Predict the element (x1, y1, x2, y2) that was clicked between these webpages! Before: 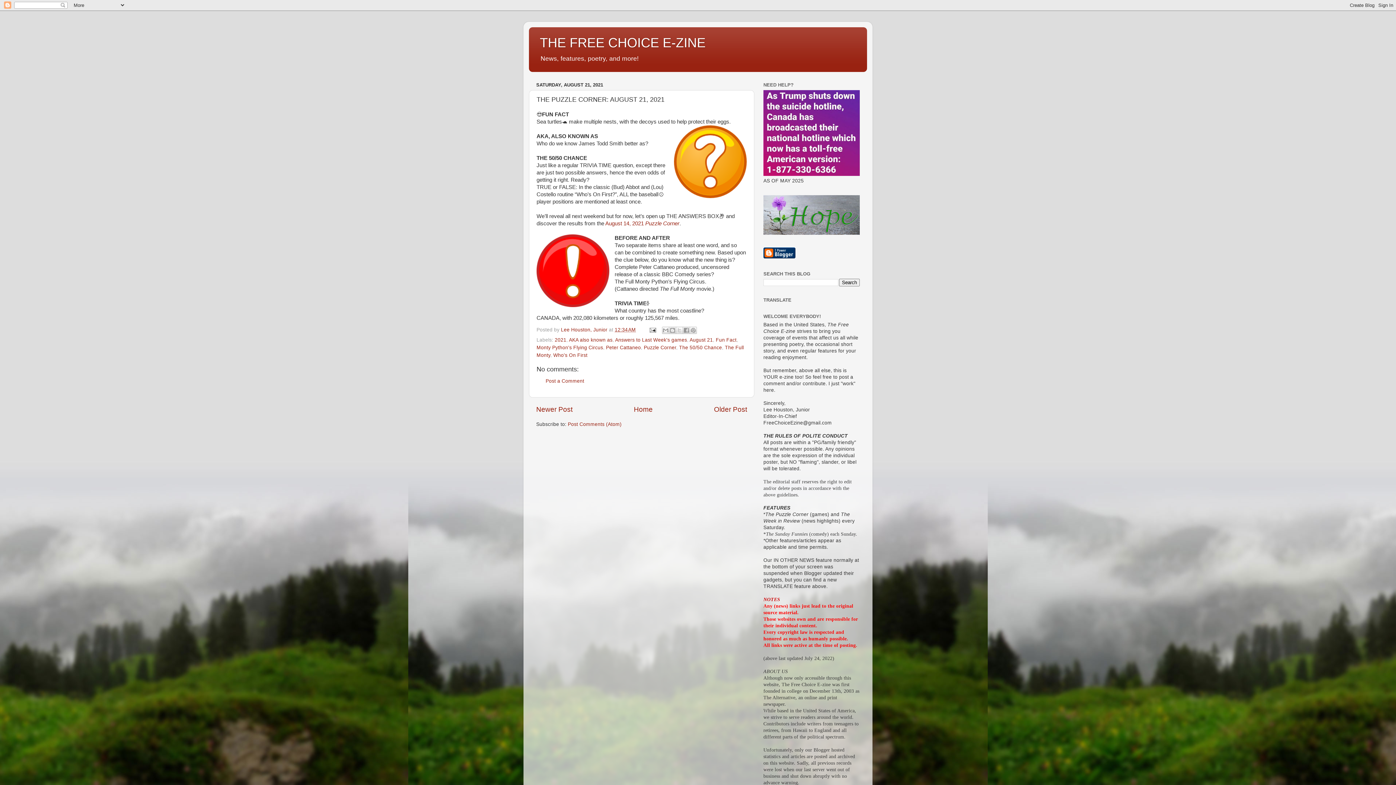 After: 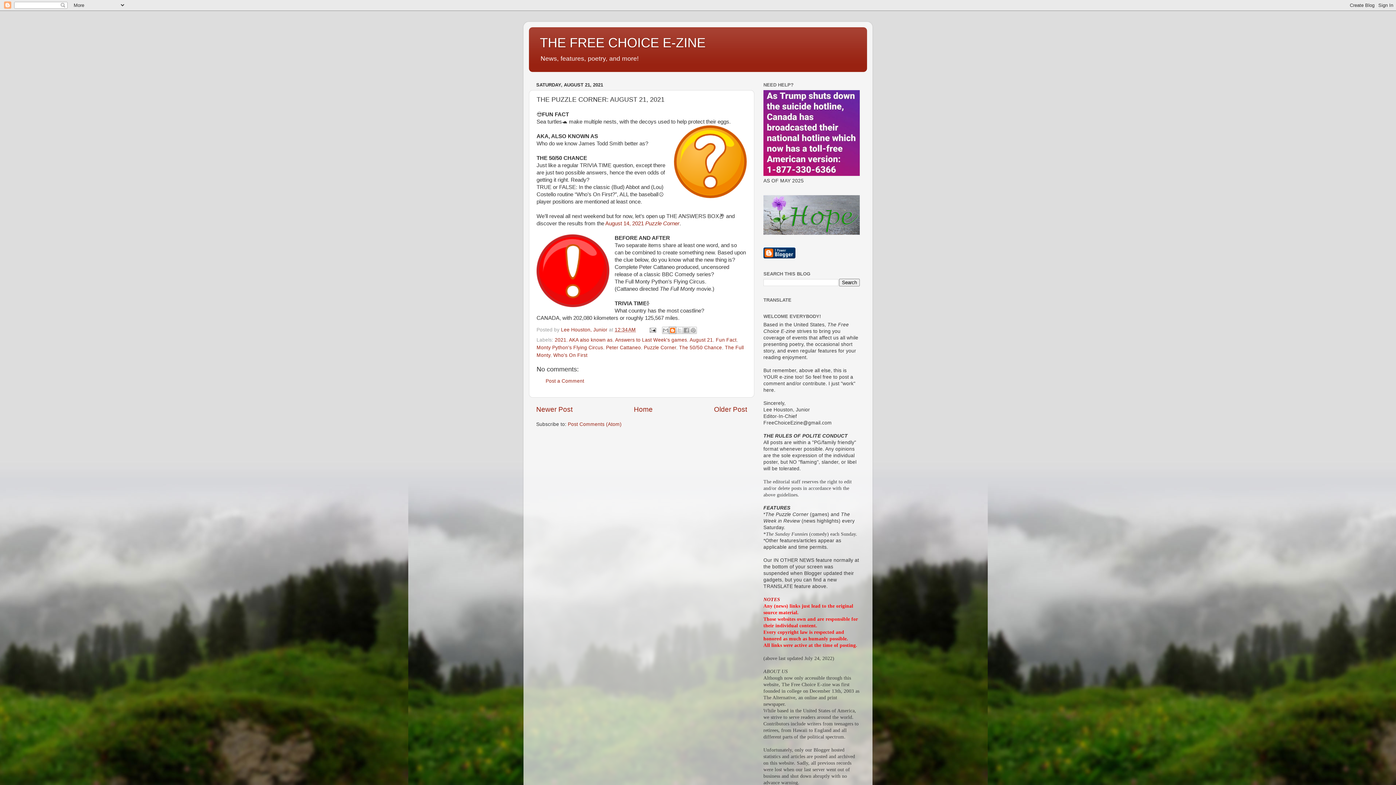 Action: label: BlogThis! bbox: (669, 326, 676, 334)